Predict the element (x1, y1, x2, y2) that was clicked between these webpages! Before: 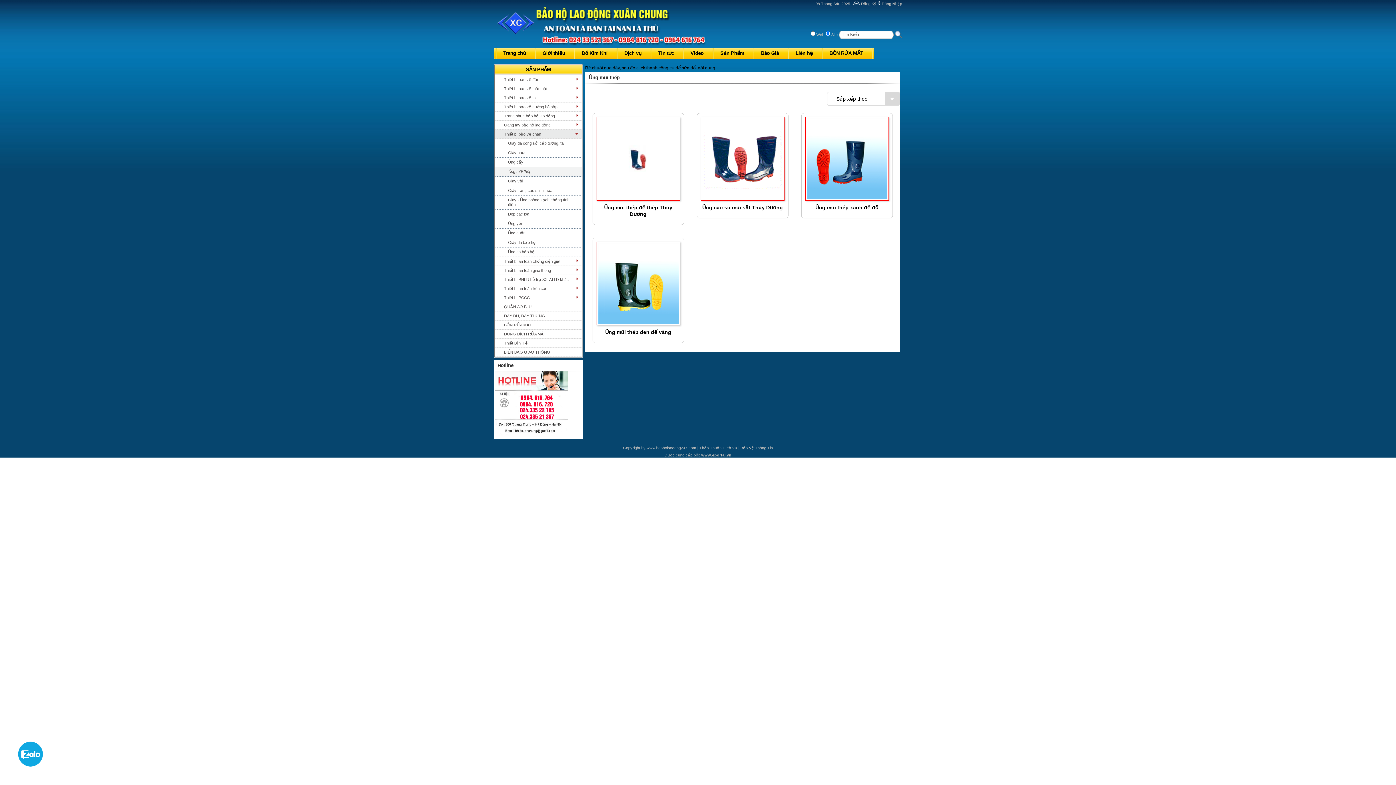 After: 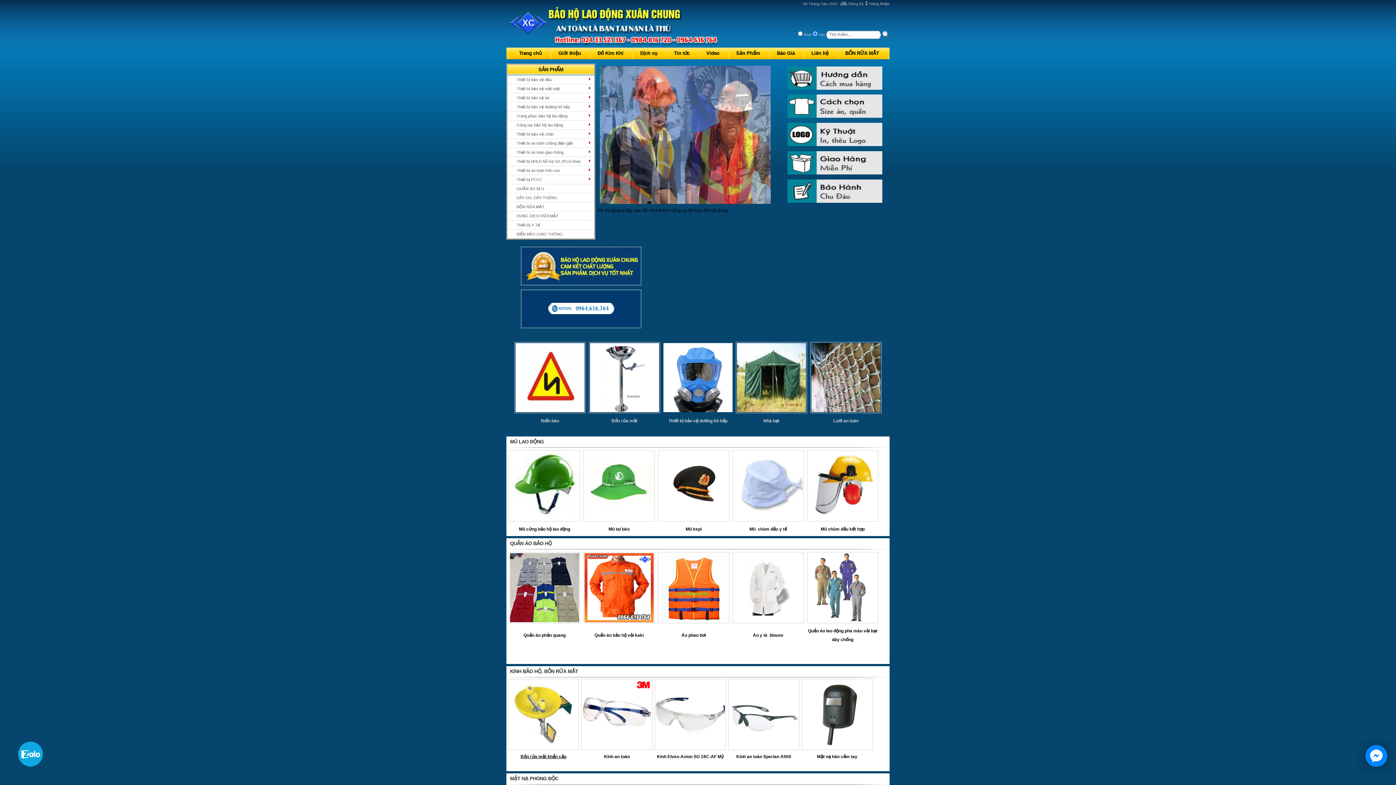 Action: bbox: (495, 41, 713, 47)